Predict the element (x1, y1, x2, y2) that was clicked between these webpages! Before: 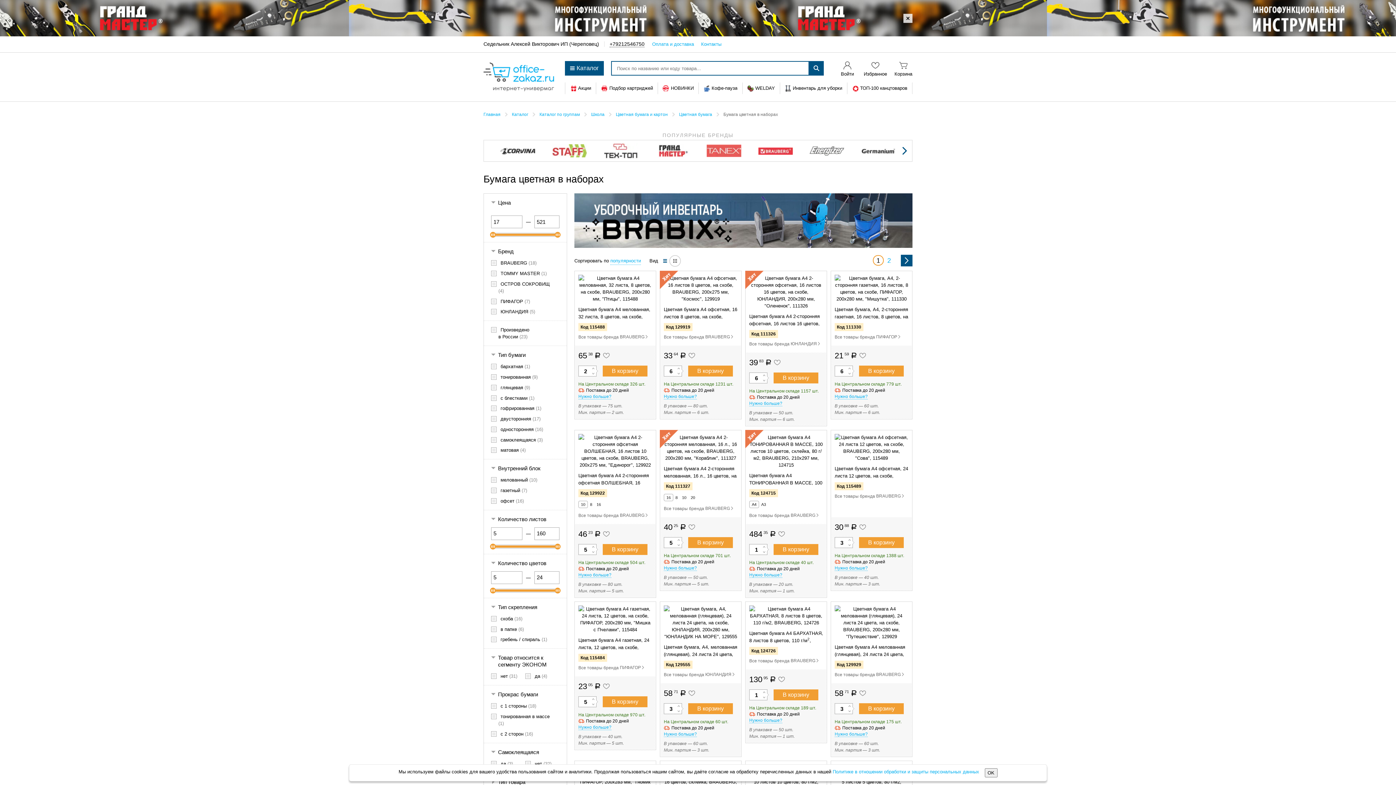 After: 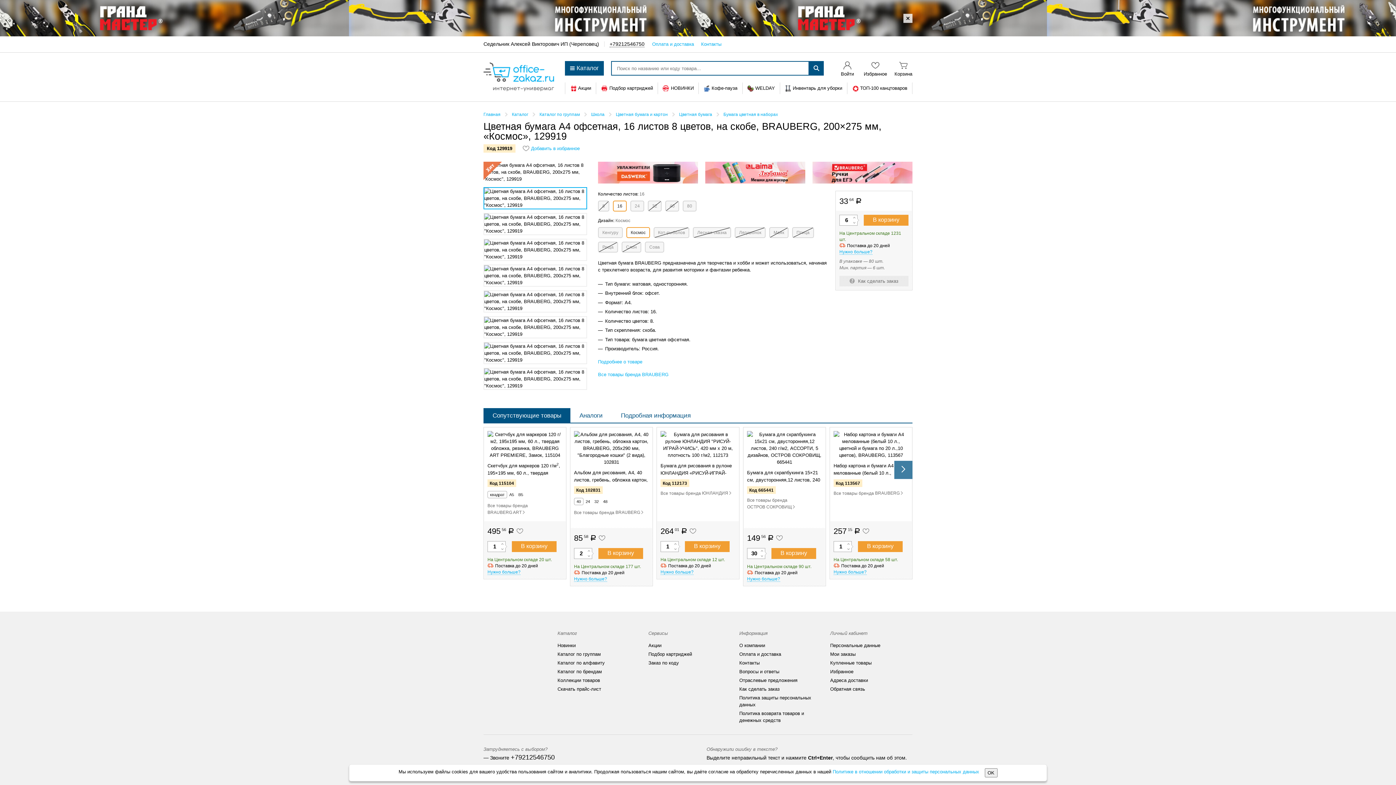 Action: bbox: (664, 274, 737, 320) label: Цветная бумага А4 офсетная, 16 листов 8 цветов, на скобе, BRAUBERG, 200×275 мм, «Космос», 129919